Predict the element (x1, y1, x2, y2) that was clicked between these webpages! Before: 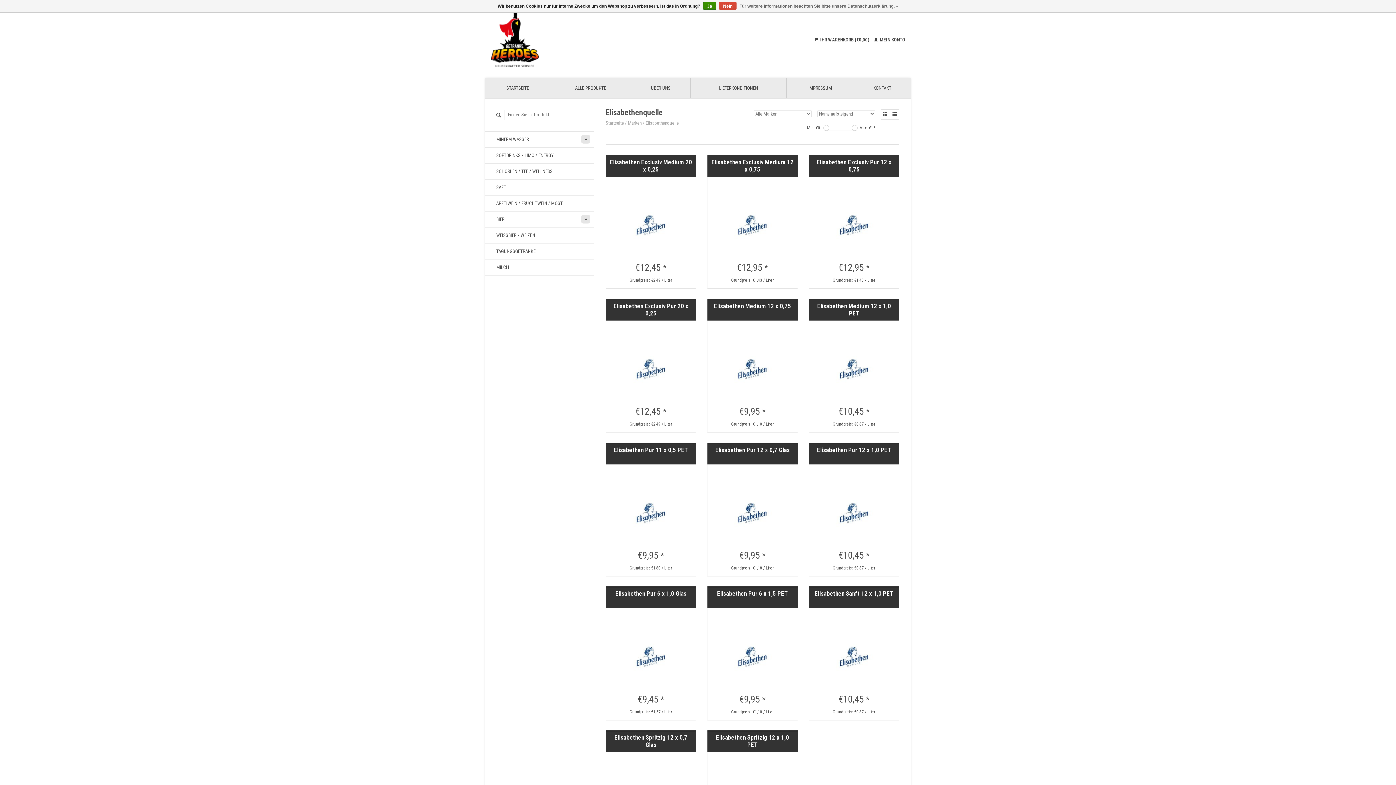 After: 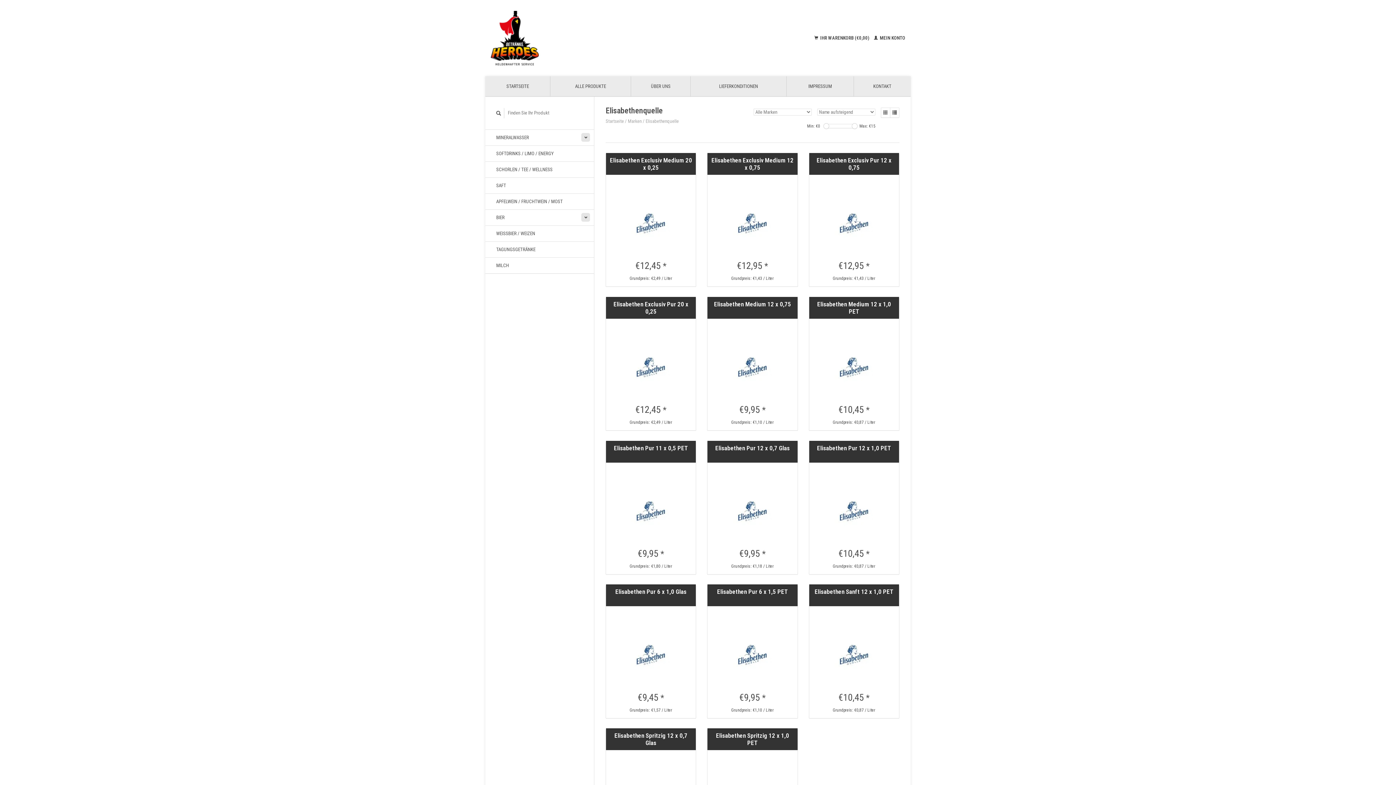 Action: bbox: (719, 1, 736, 9) label: Nein